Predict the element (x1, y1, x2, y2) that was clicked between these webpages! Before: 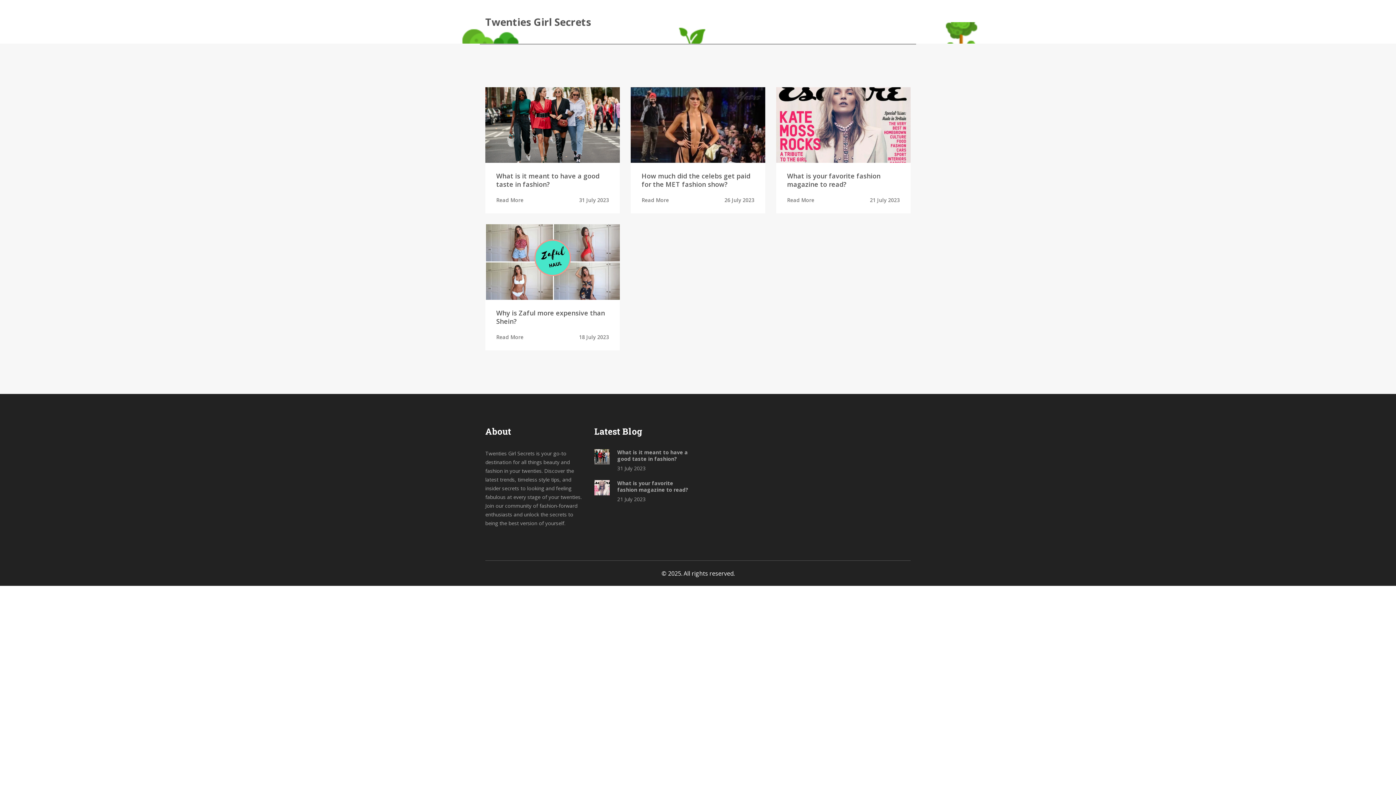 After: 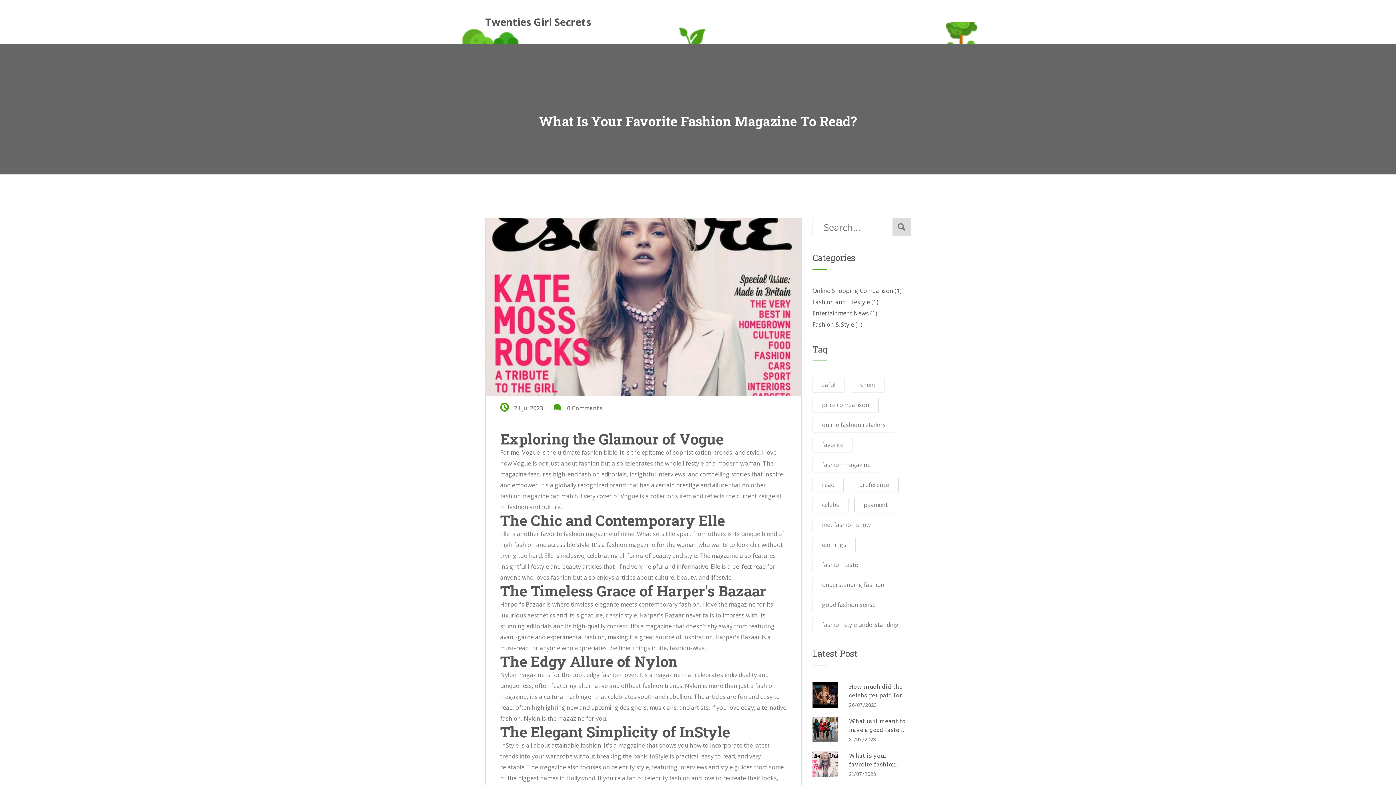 Action: bbox: (776, 87, 910, 162)